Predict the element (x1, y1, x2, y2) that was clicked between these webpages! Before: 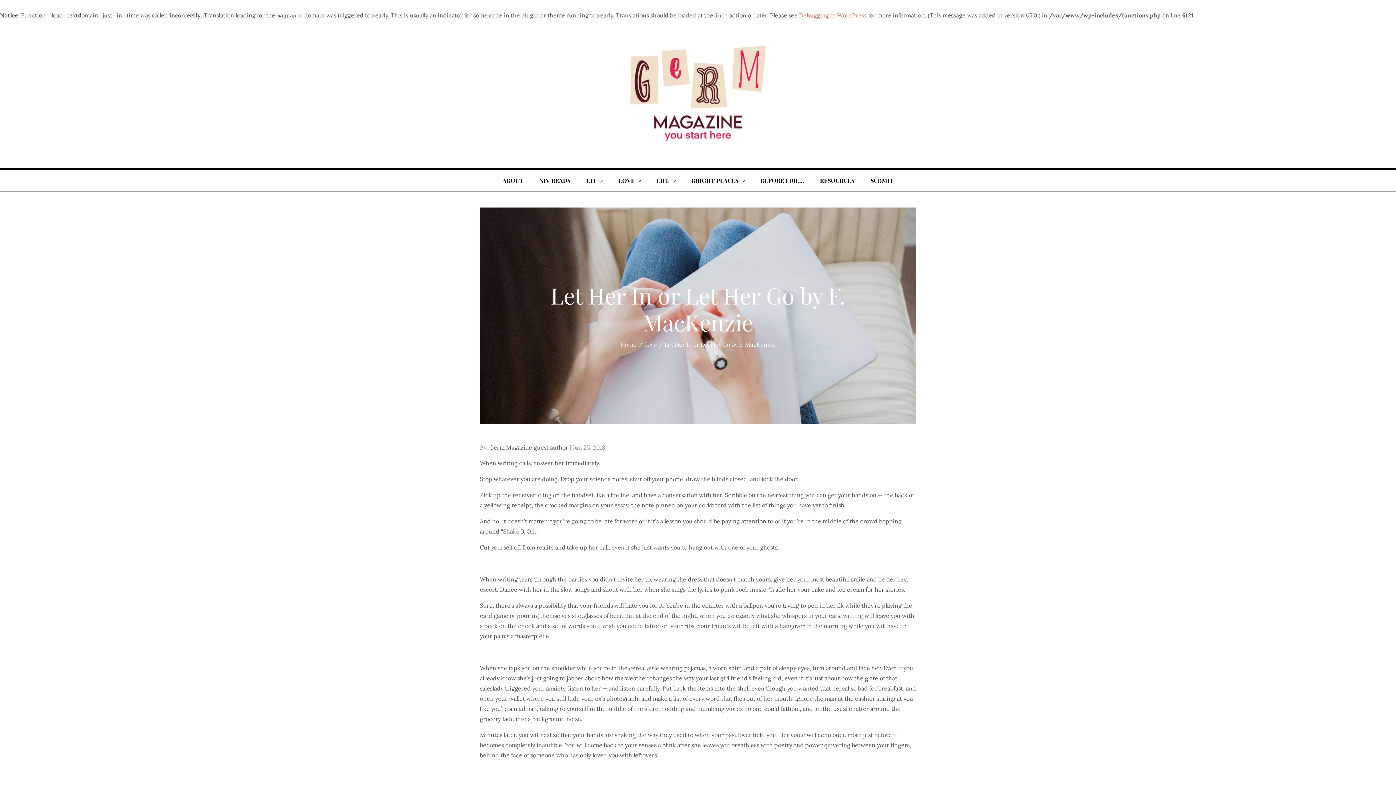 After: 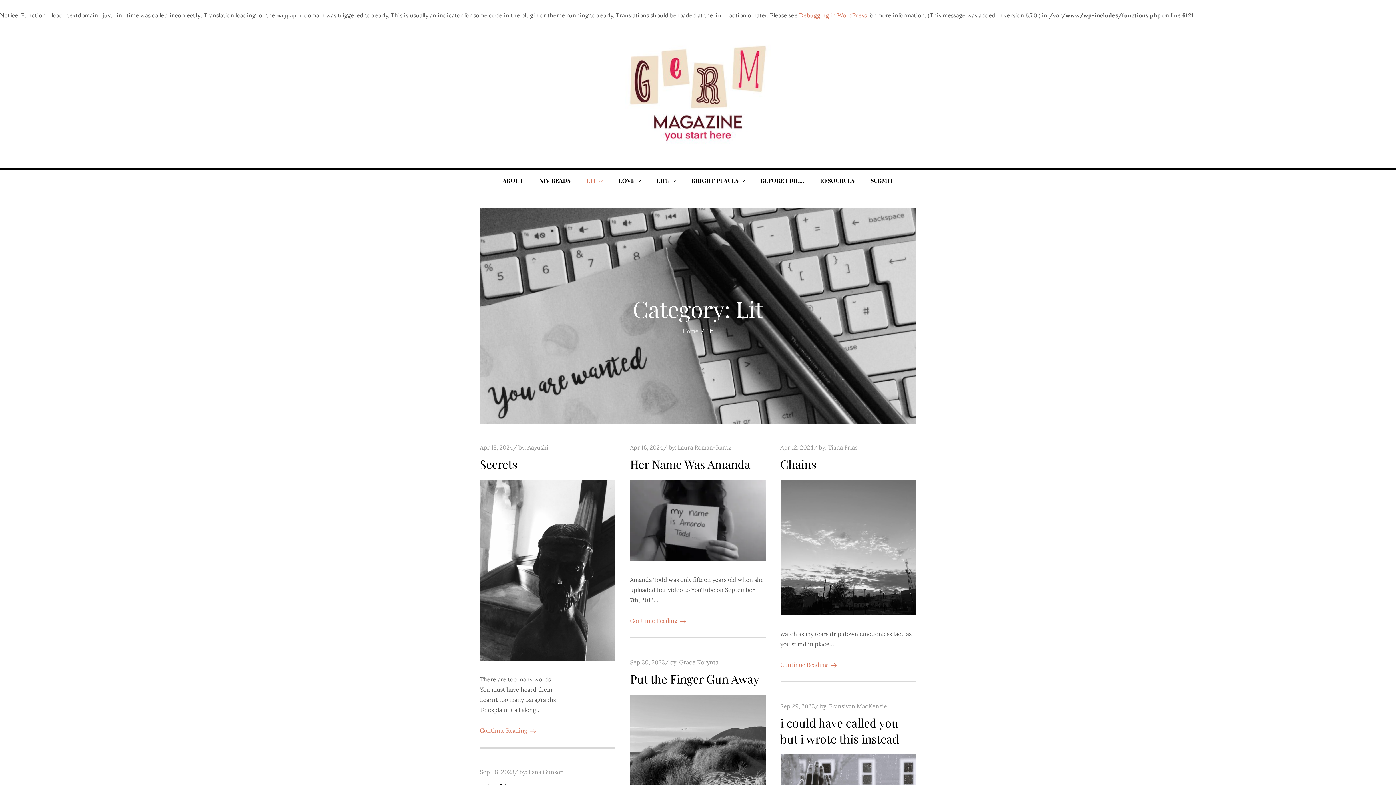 Action: label: LIT bbox: (579, 169, 610, 191)